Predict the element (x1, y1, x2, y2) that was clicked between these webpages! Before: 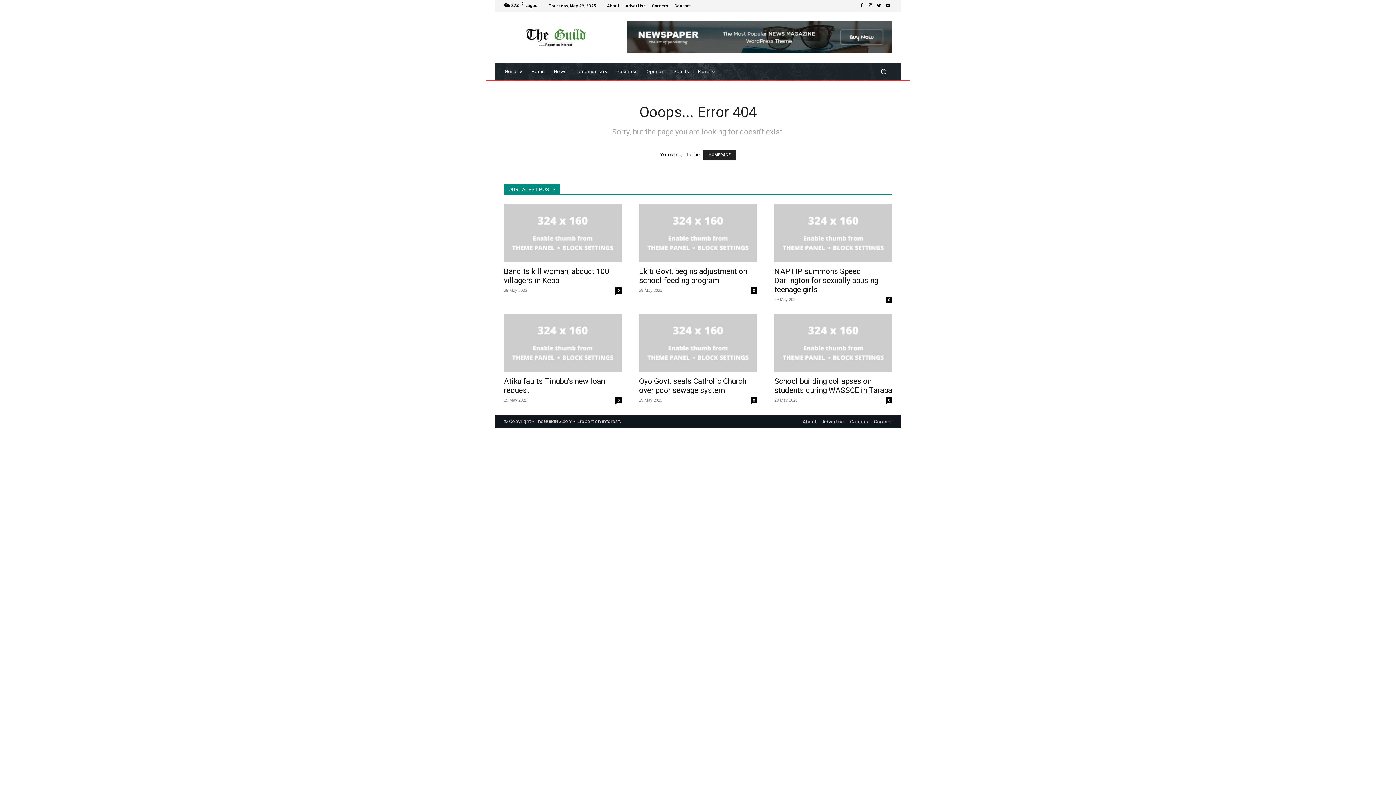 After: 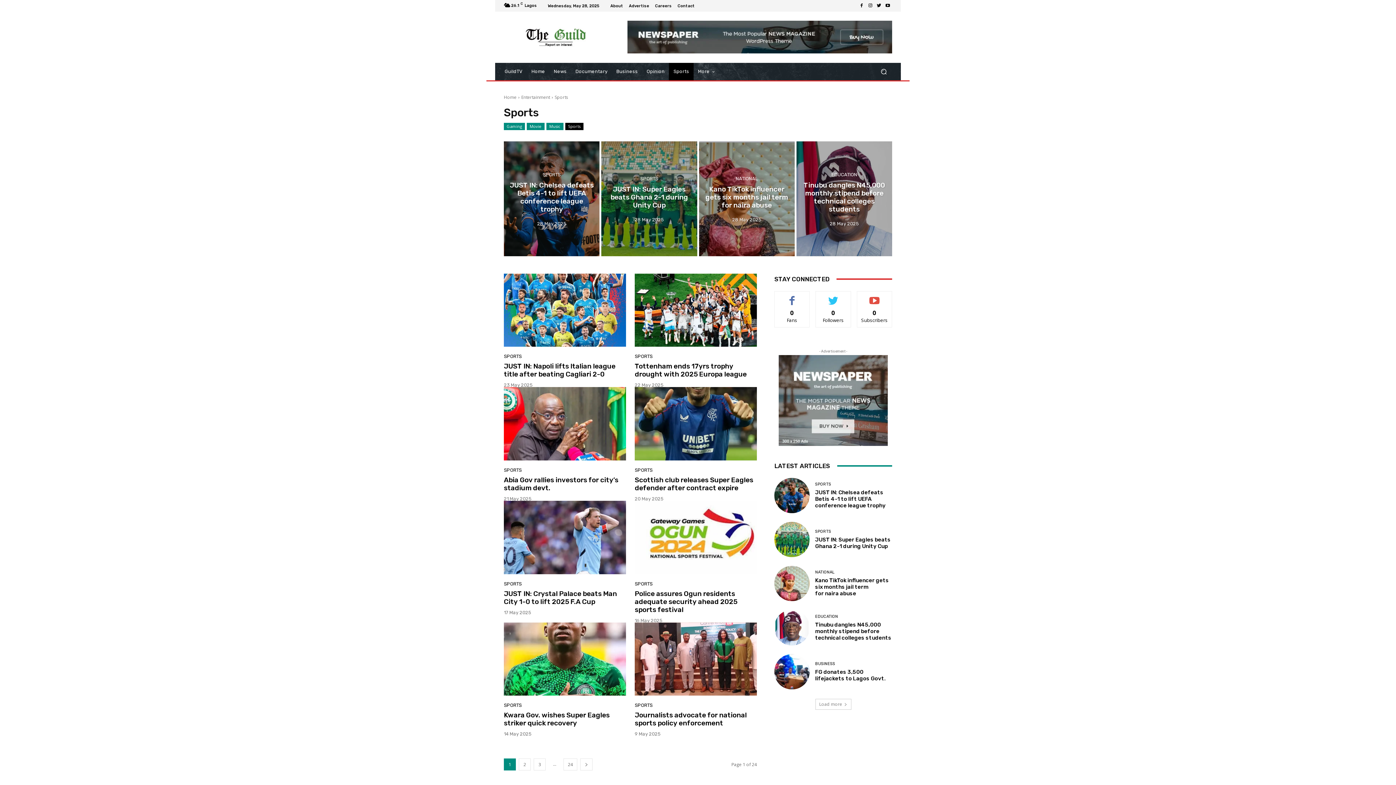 Action: label: Sports bbox: (669, 62, 693, 80)